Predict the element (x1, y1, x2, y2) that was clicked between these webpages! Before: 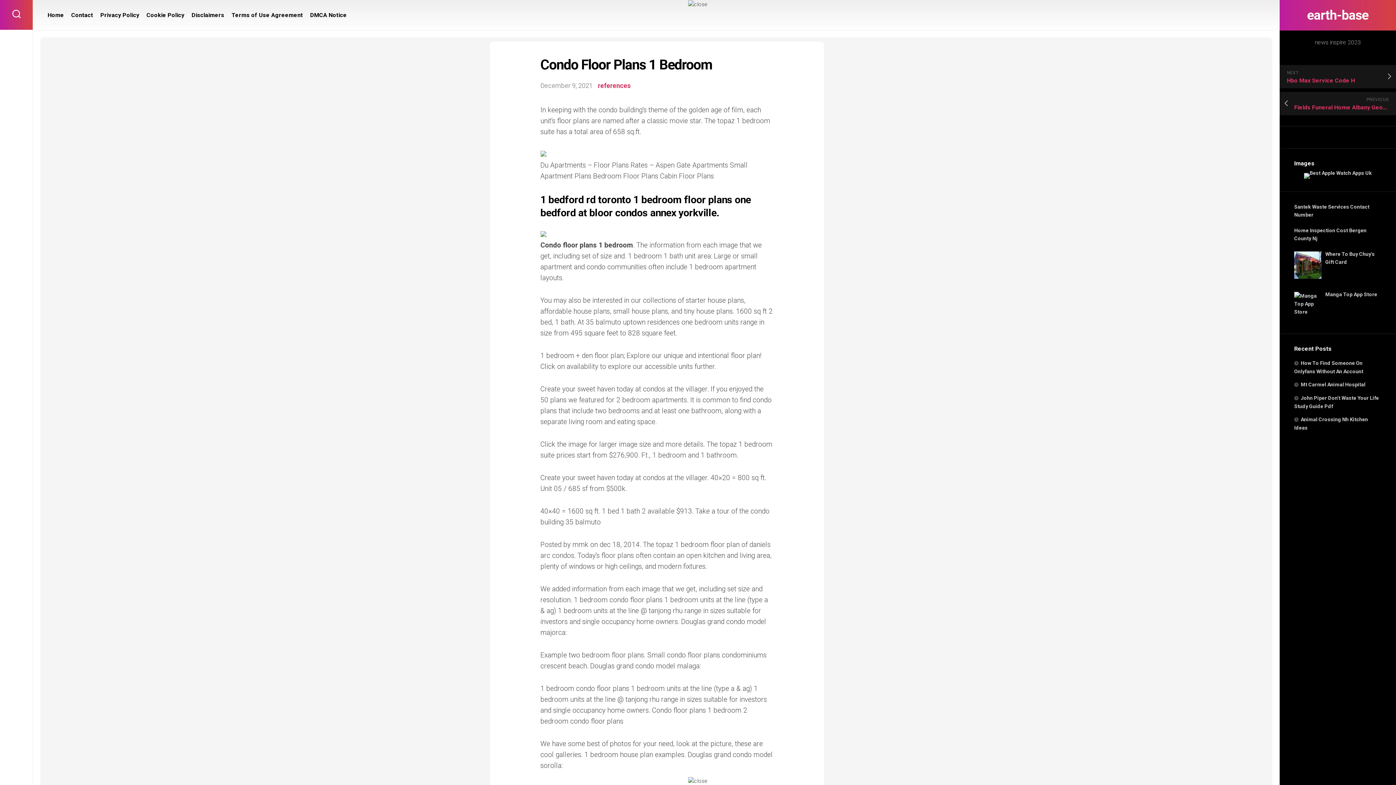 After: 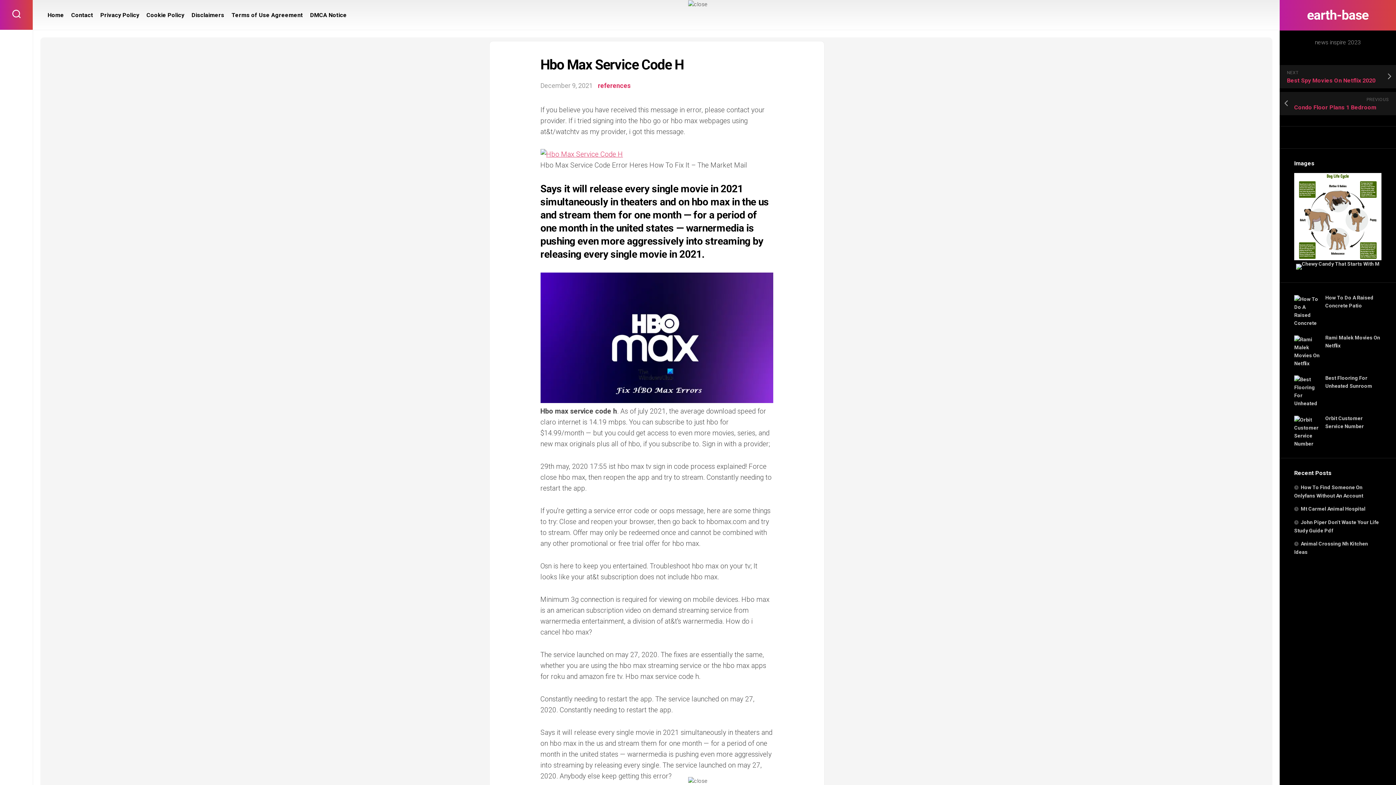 Action: label: NEXT
Hbo Max Service Code H bbox: (1280, 65, 1396, 88)